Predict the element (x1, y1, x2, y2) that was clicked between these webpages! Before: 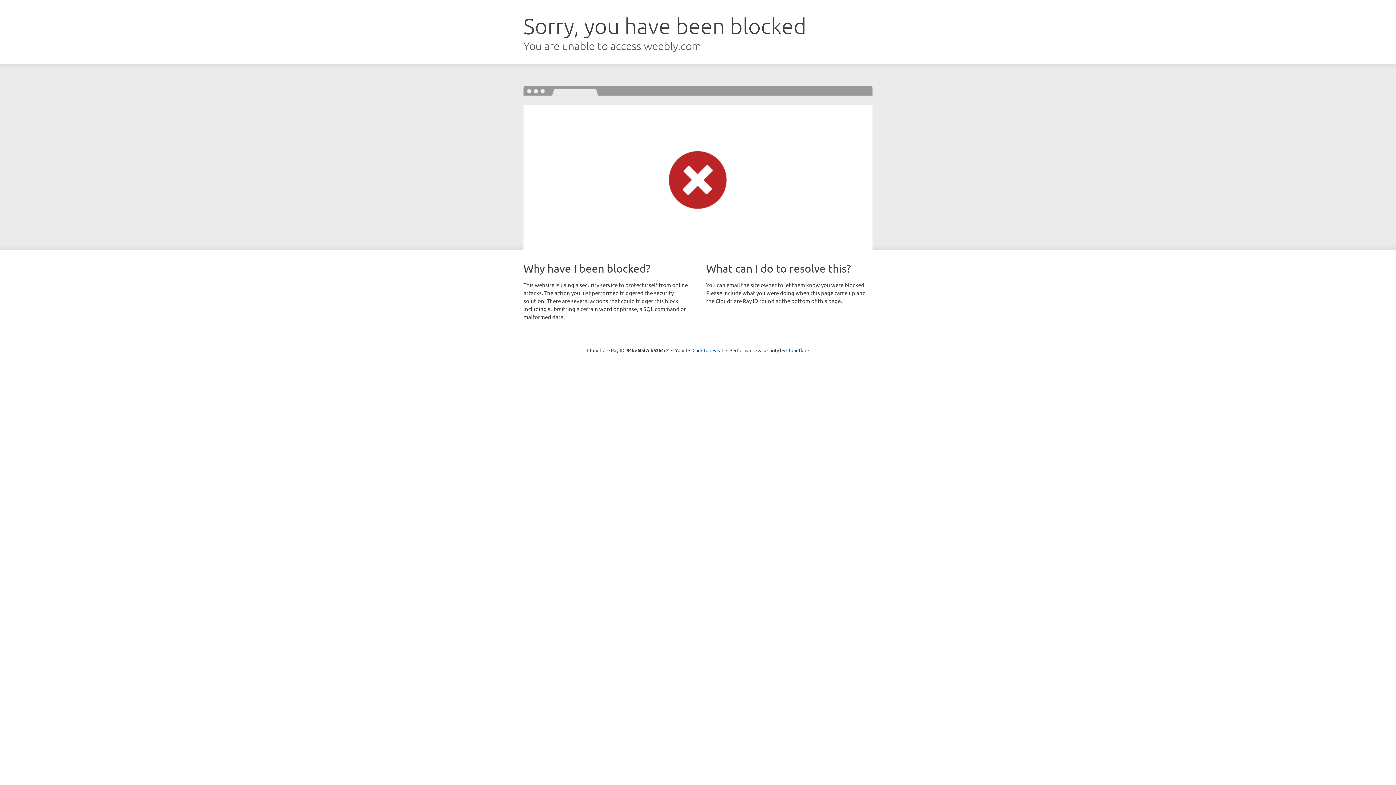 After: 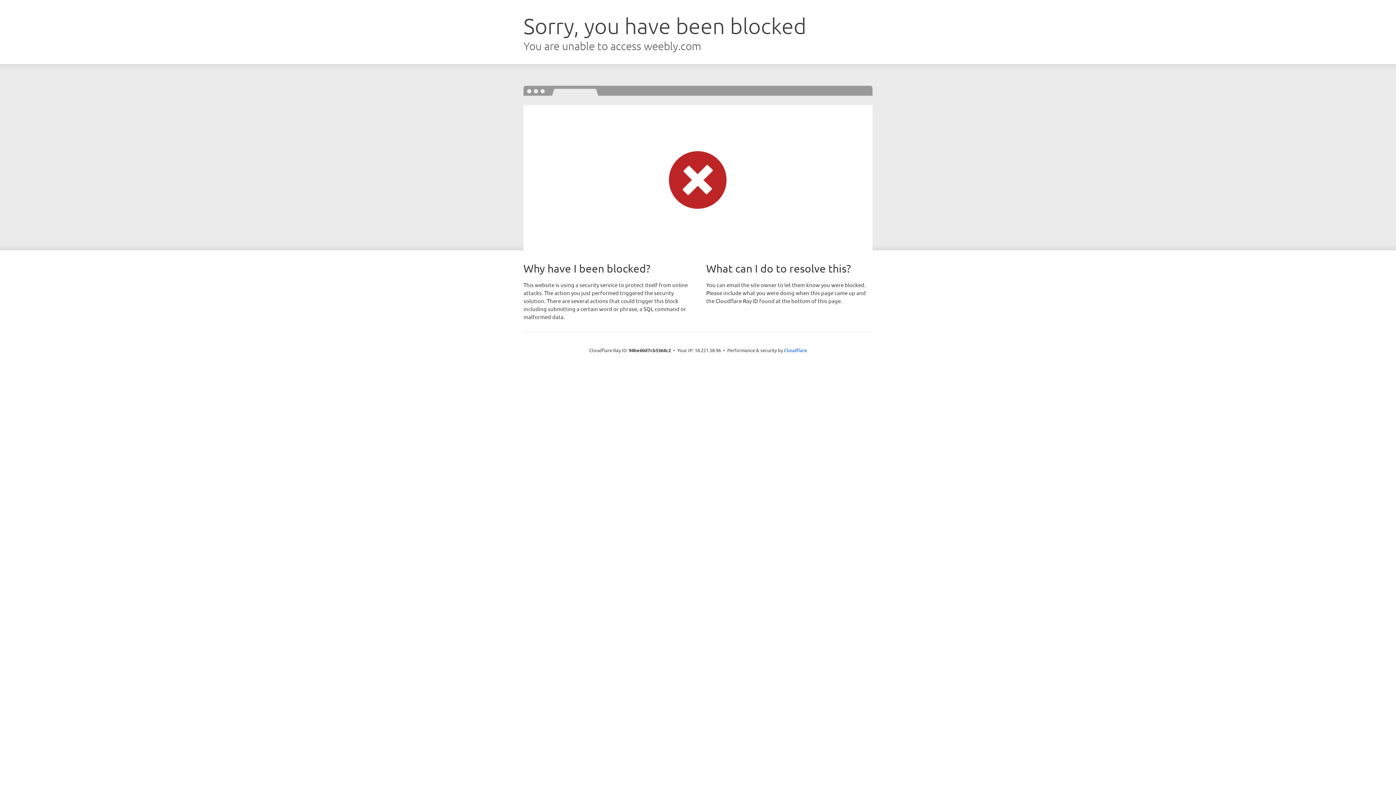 Action: bbox: (692, 346, 723, 353) label: Click to reveal